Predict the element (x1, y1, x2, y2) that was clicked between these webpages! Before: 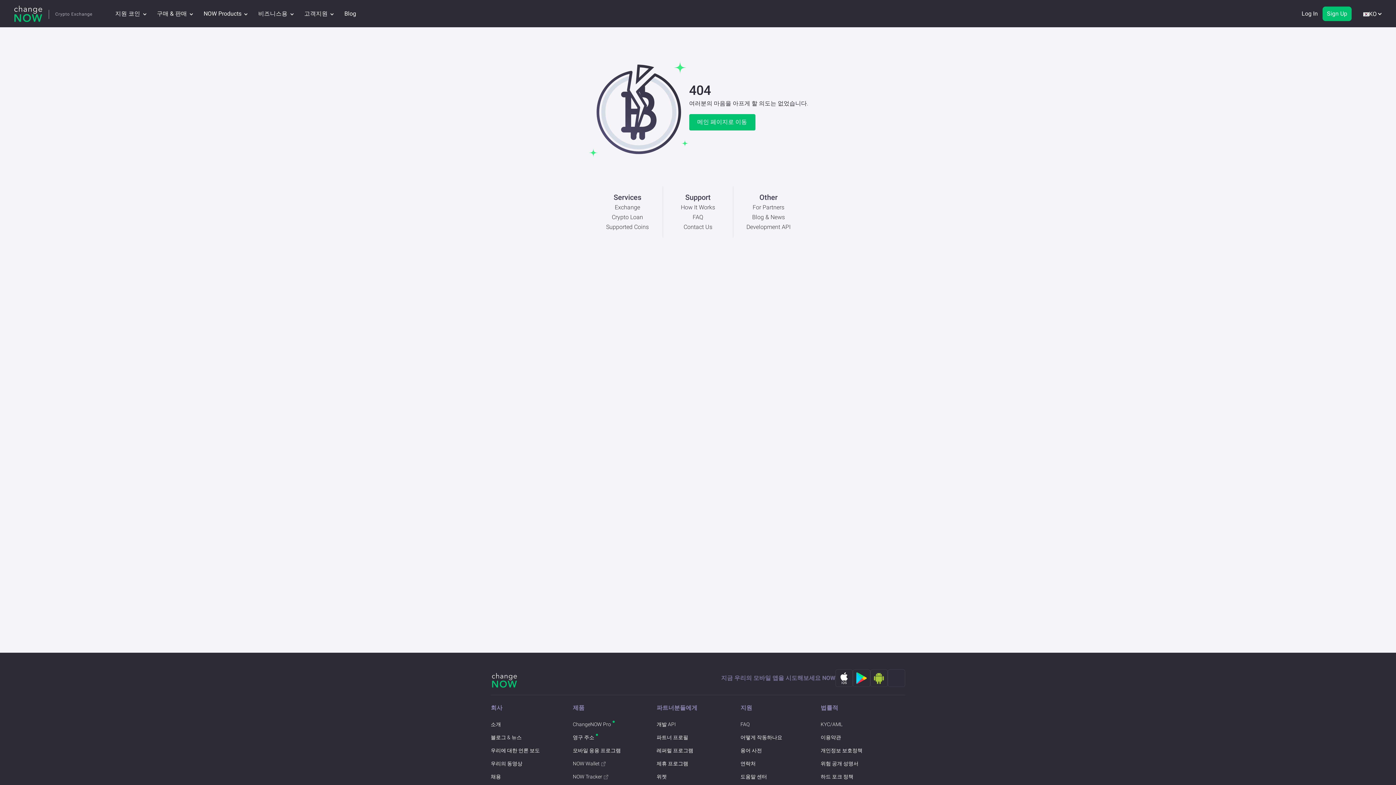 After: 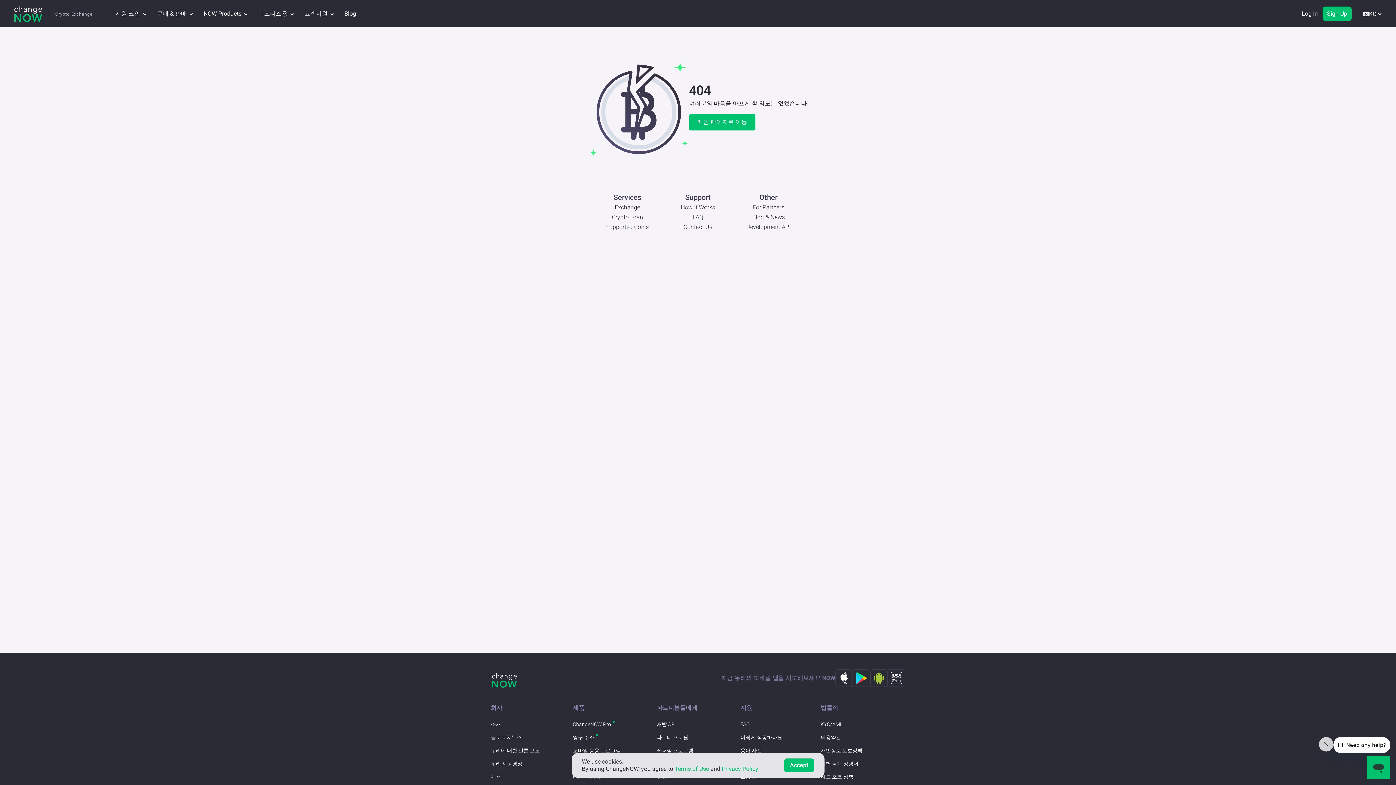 Action: bbox: (572, 760, 605, 767) label: NOW Wallet